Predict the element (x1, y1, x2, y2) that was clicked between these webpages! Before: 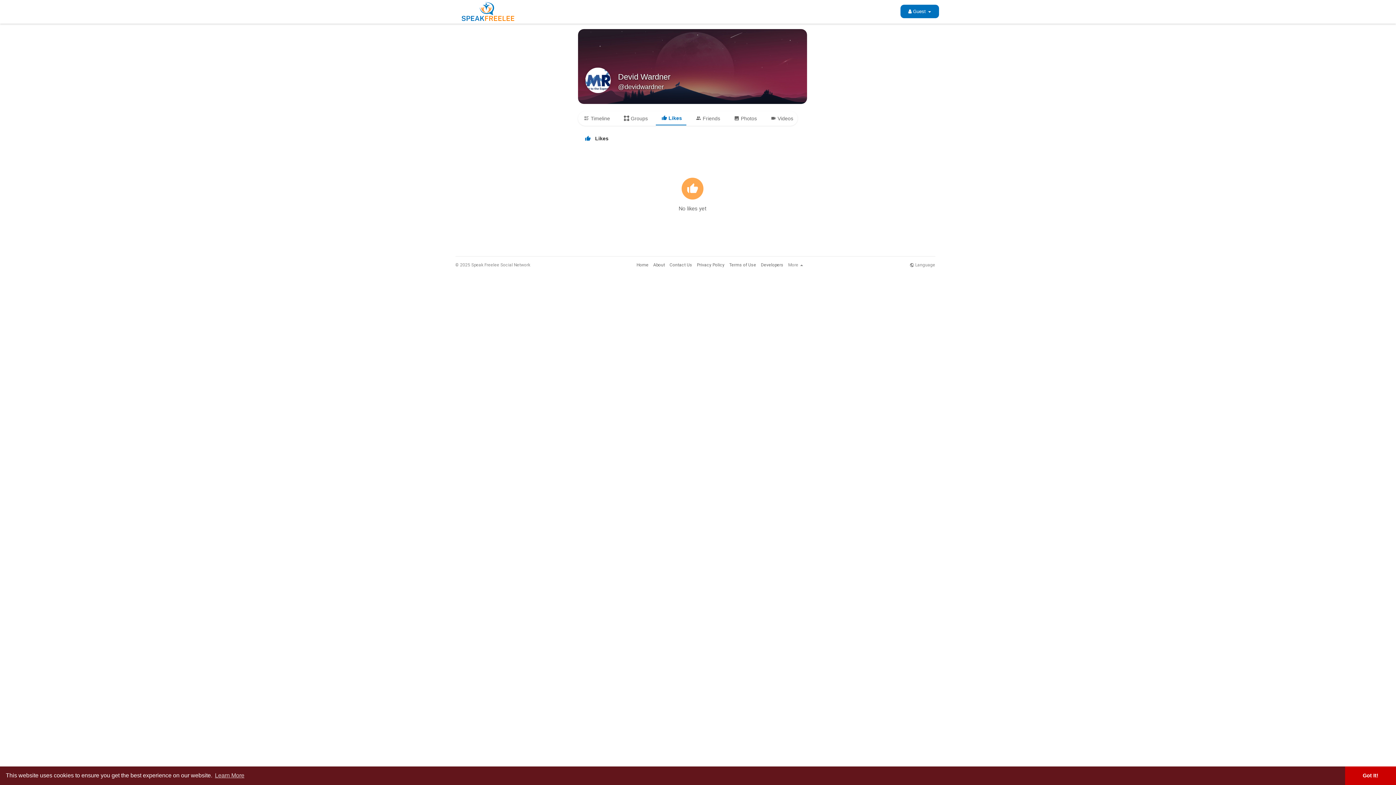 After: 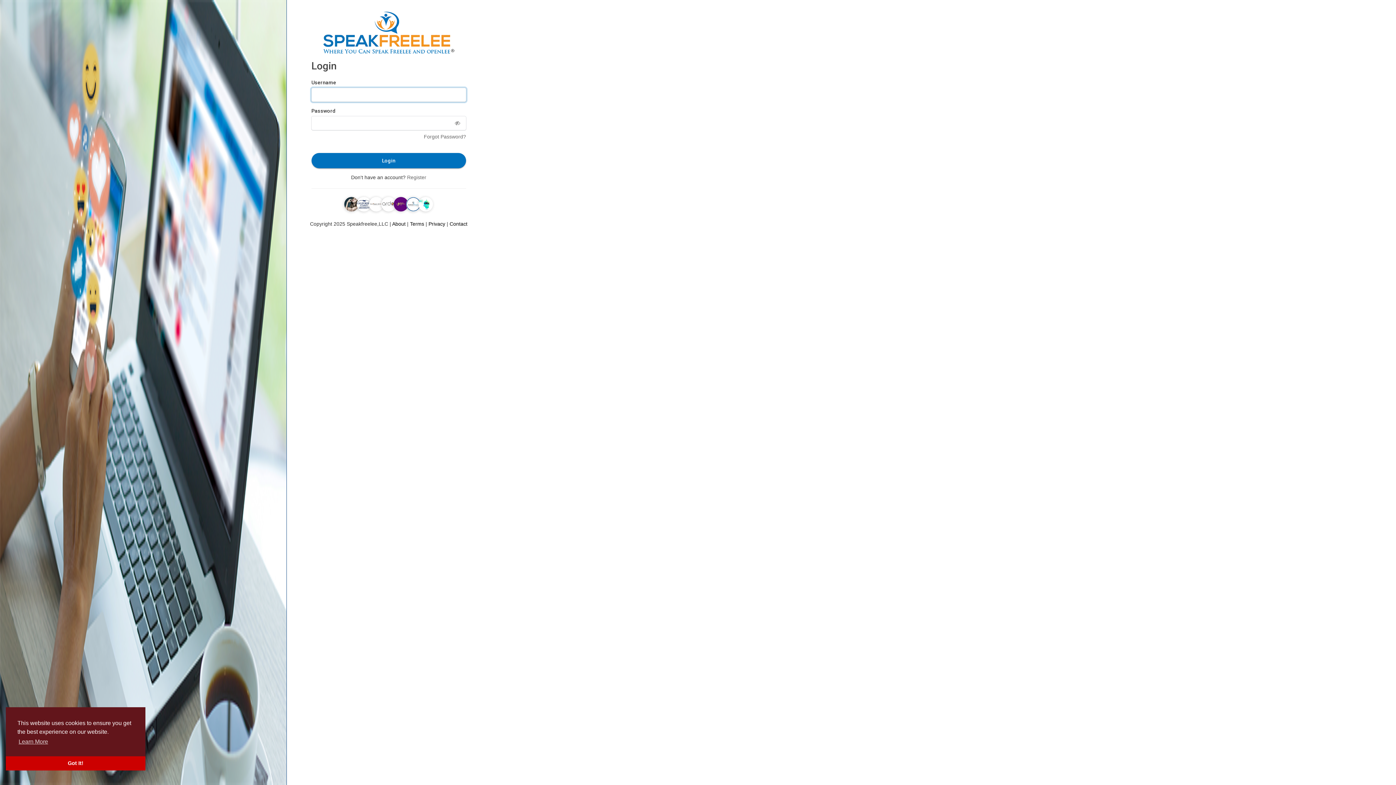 Action: bbox: (636, 262, 648, 267) label: Home